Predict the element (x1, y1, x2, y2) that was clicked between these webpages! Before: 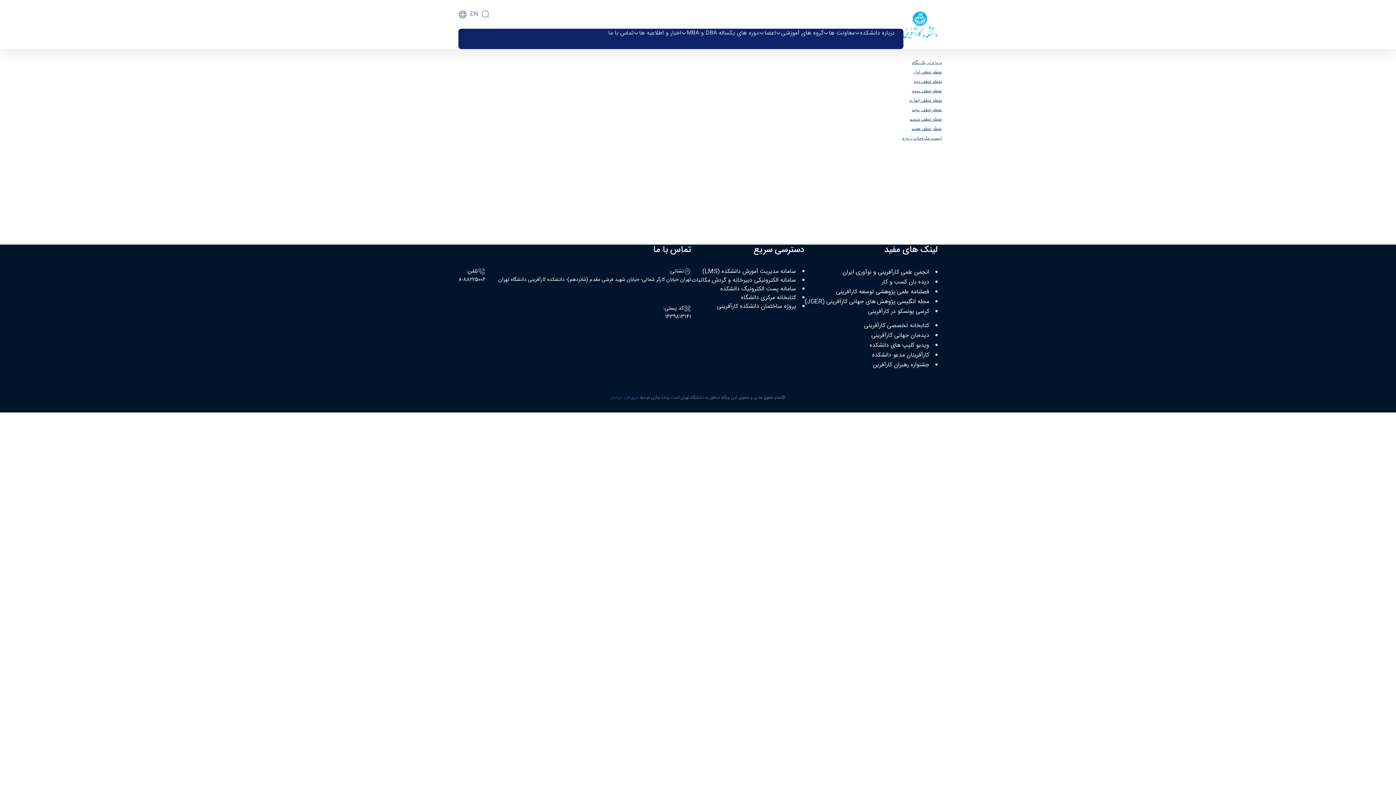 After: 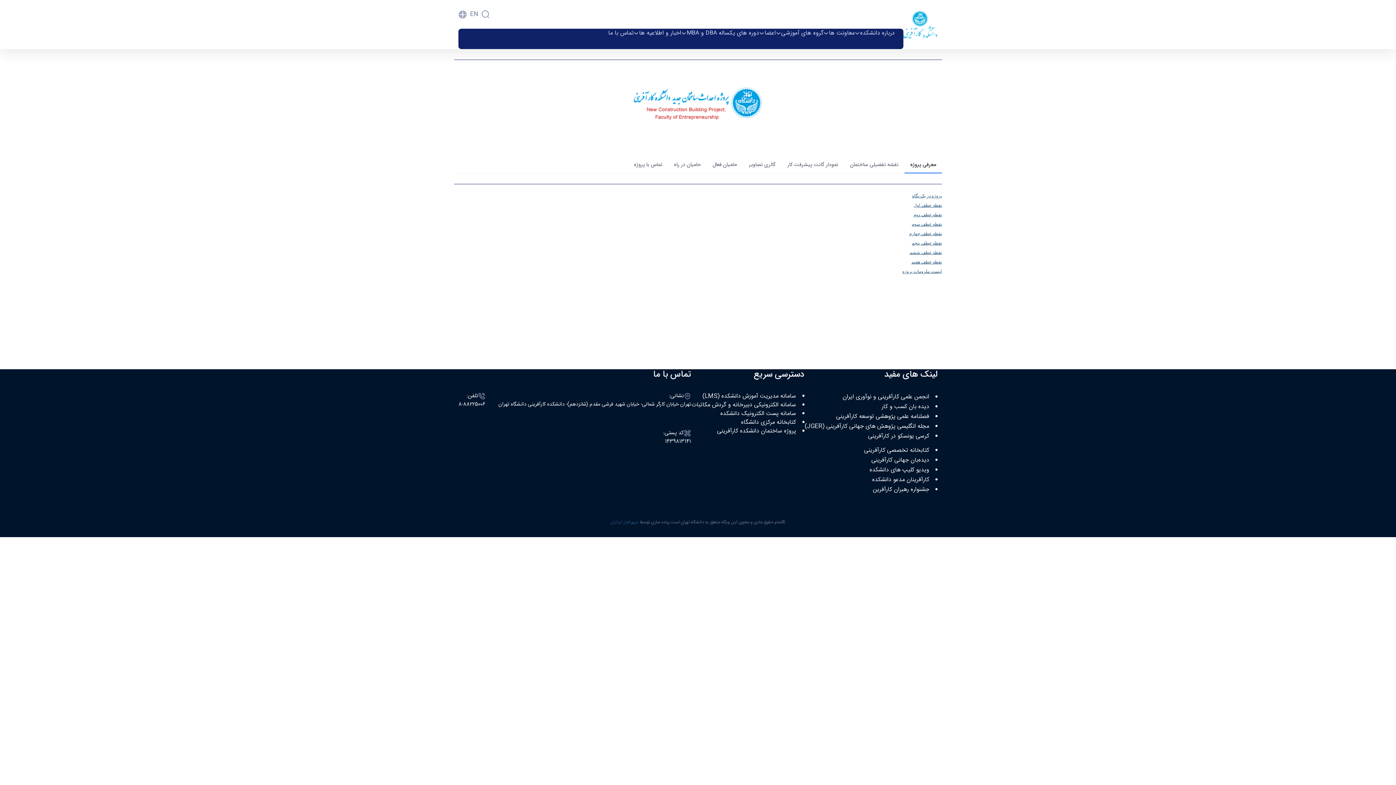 Action: bbox: (717, 301, 796, 311) label: پروژه ساختمان دانشکده کارآفرینی